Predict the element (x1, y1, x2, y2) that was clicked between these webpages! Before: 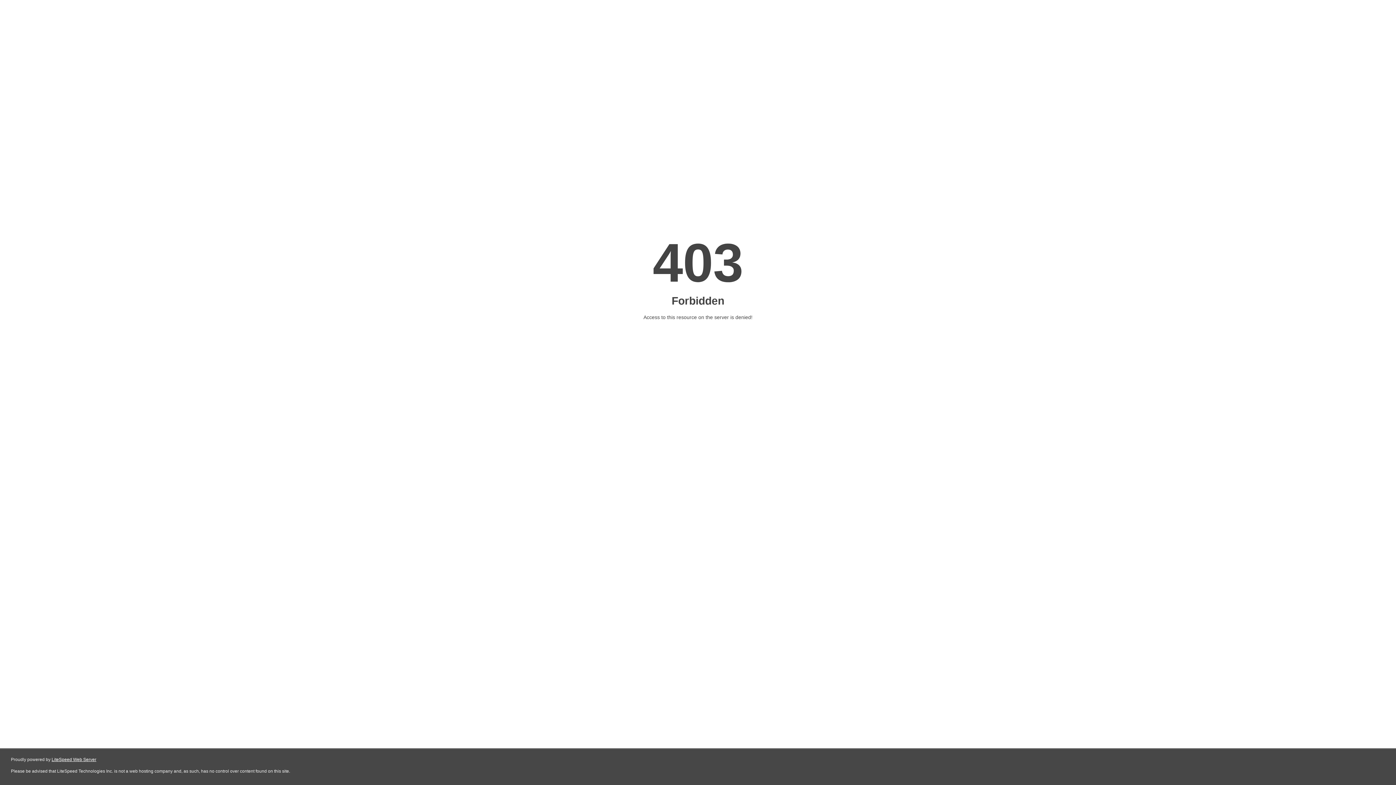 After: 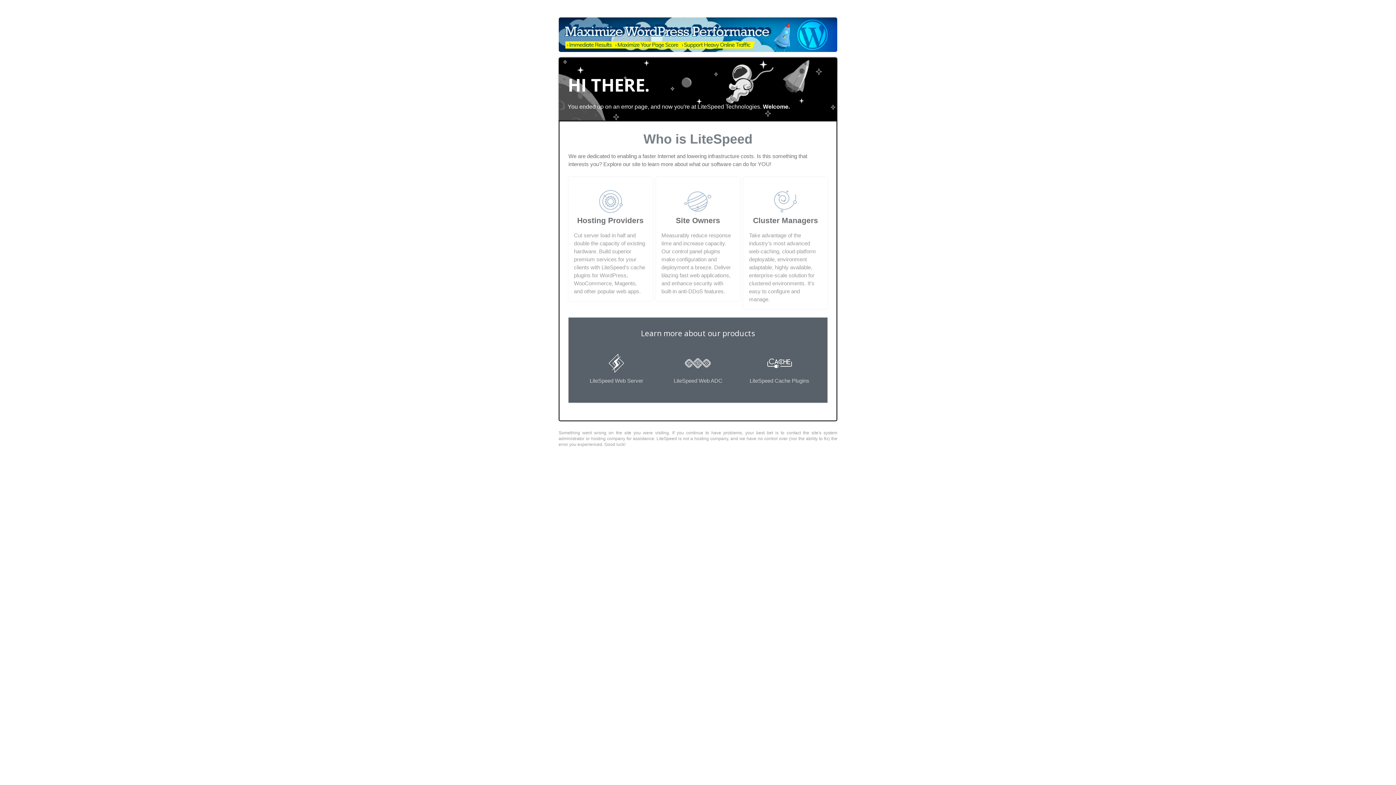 Action: label: LiteSpeed Web Server bbox: (51, 757, 96, 762)